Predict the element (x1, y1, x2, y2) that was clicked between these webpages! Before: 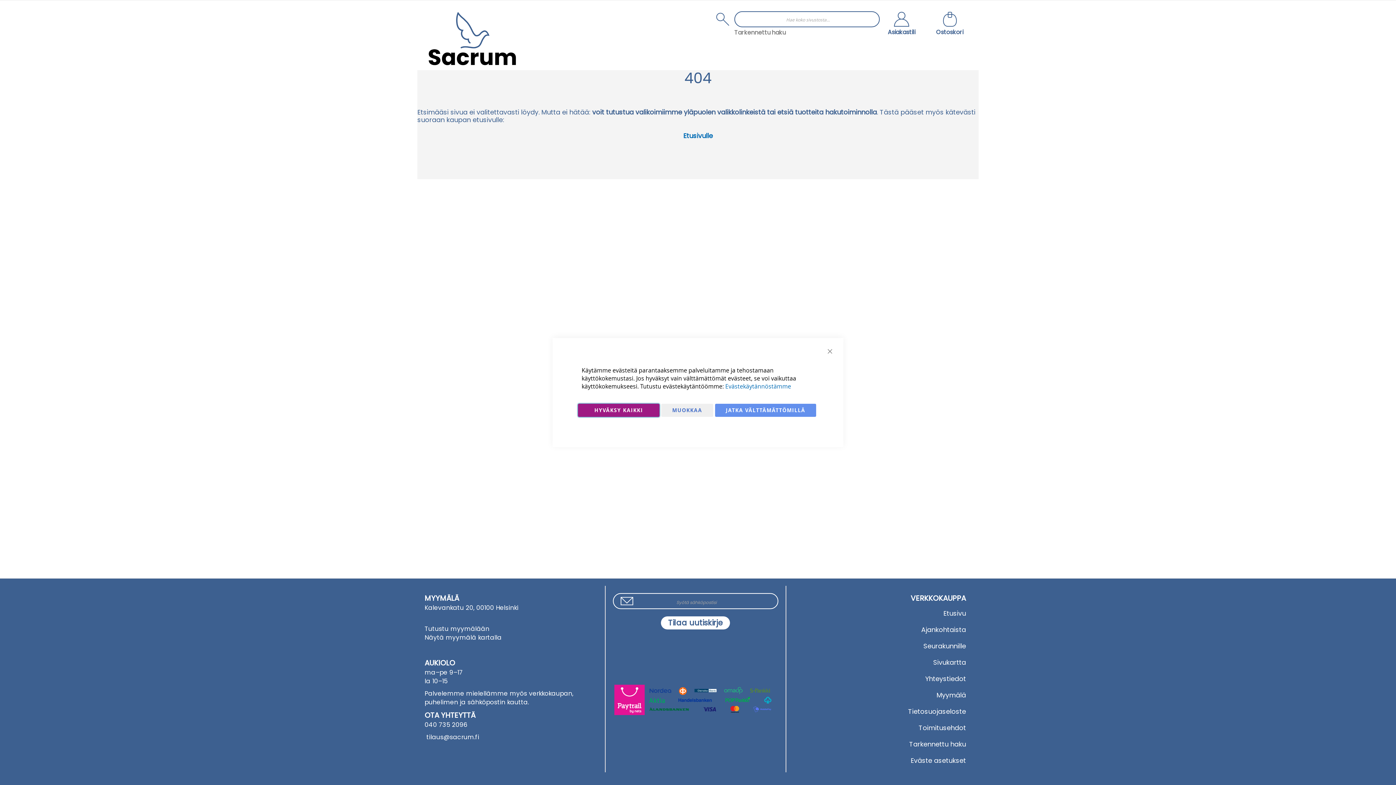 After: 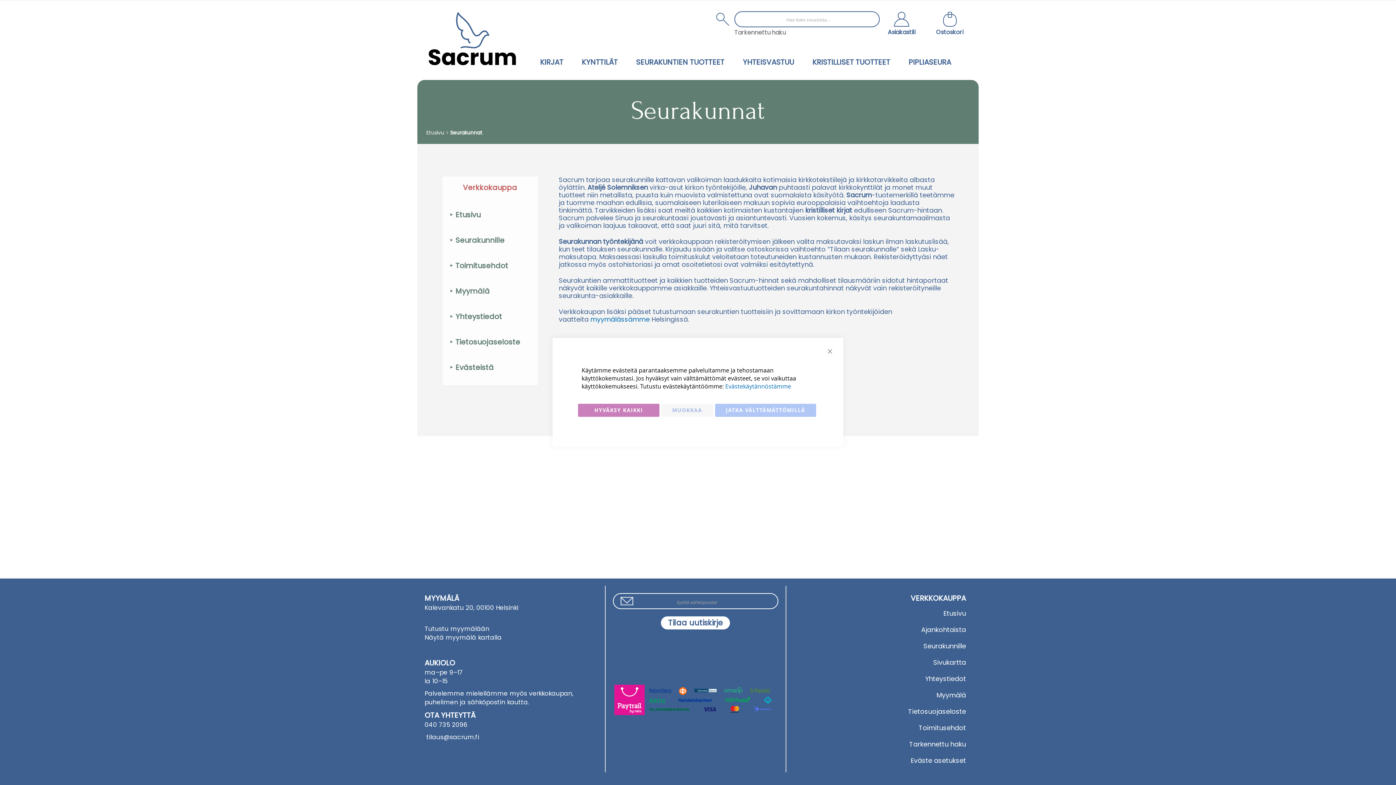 Action: label: Seurakunnille bbox: (923, 641, 966, 650)